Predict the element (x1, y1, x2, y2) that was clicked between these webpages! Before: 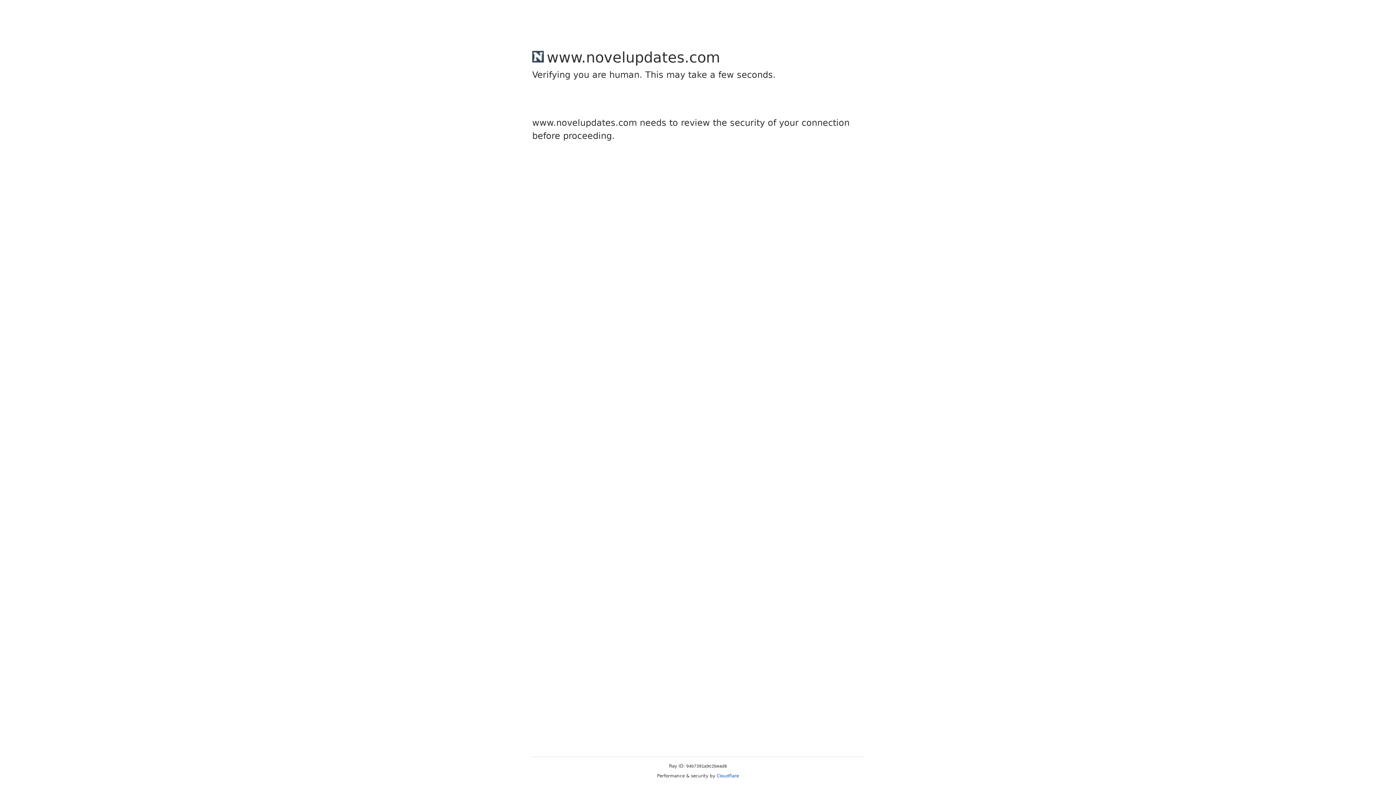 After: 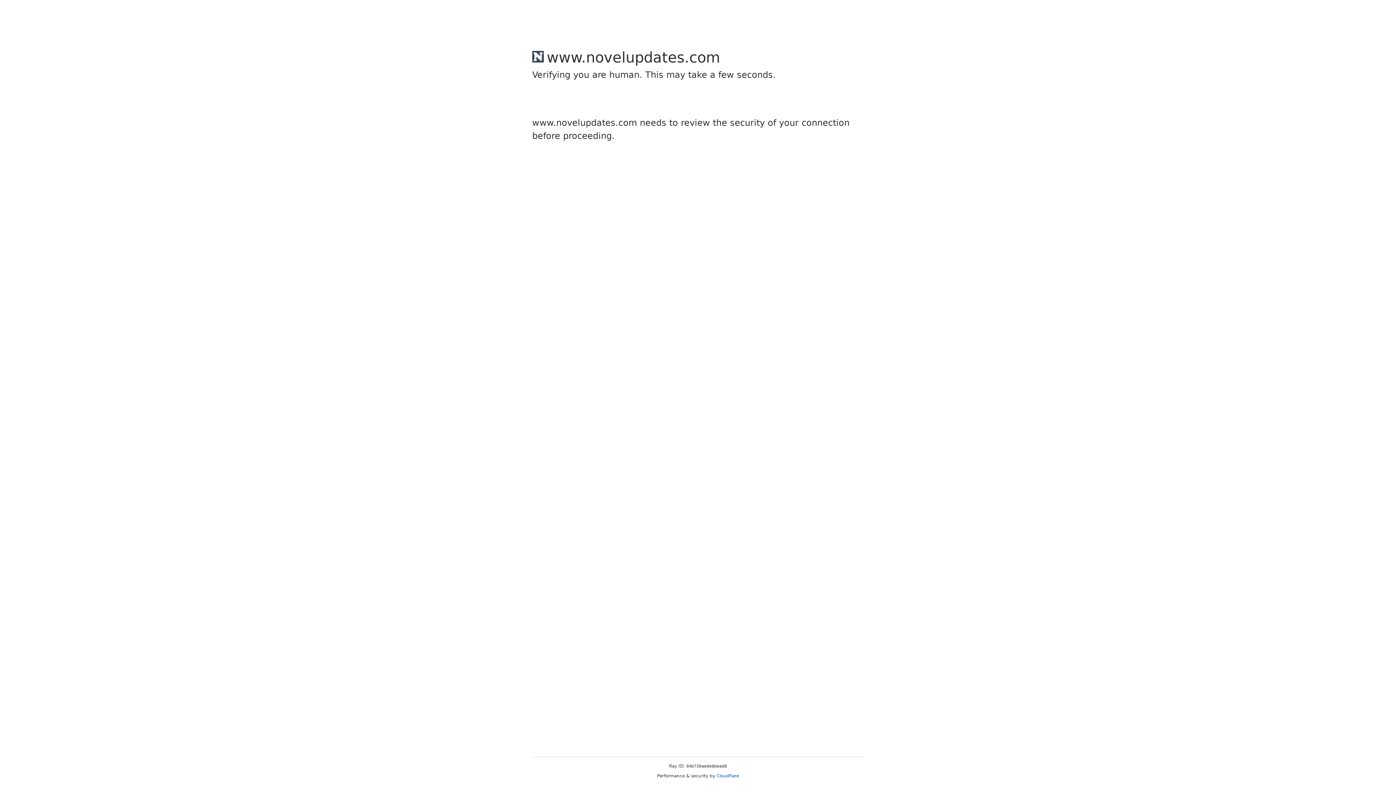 Action: label: Cloudflare bbox: (716, 773, 739, 778)